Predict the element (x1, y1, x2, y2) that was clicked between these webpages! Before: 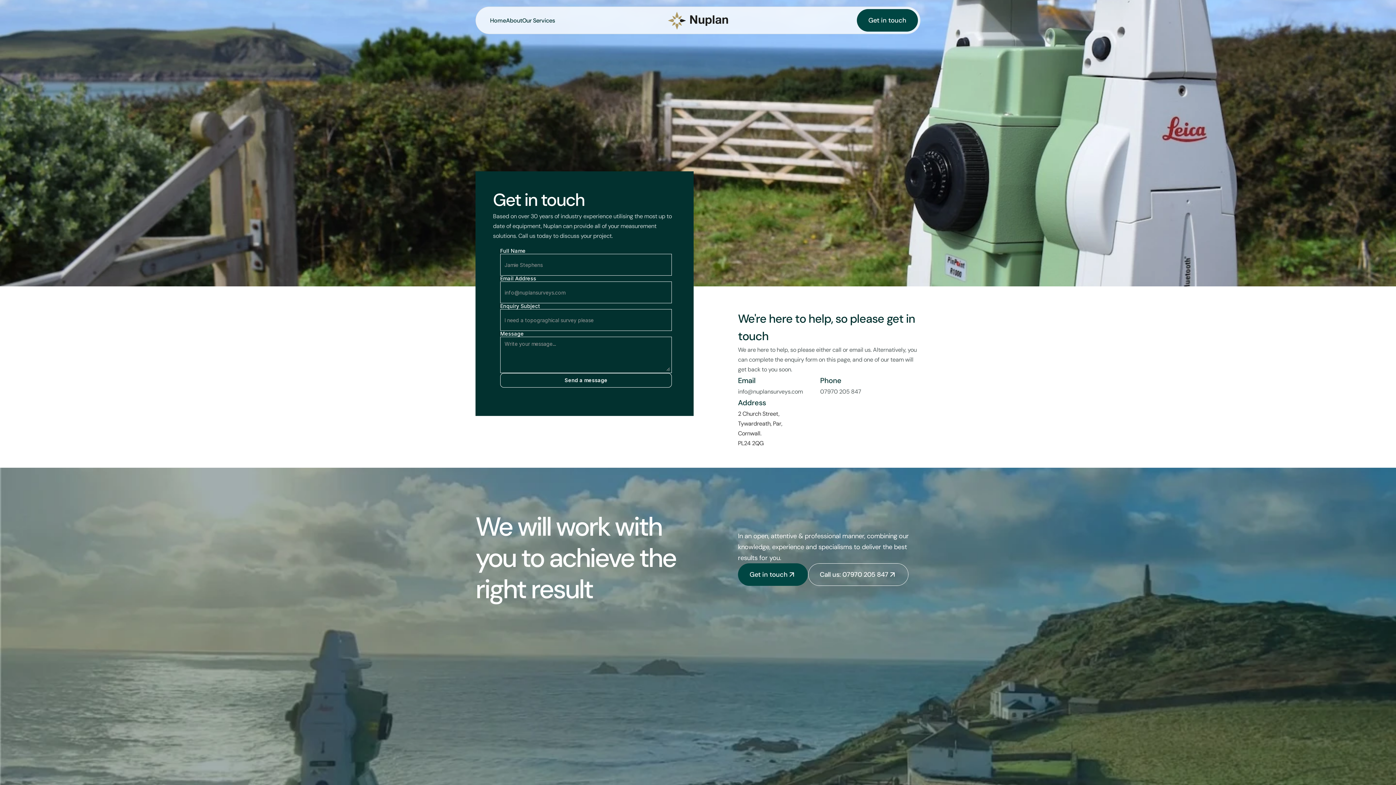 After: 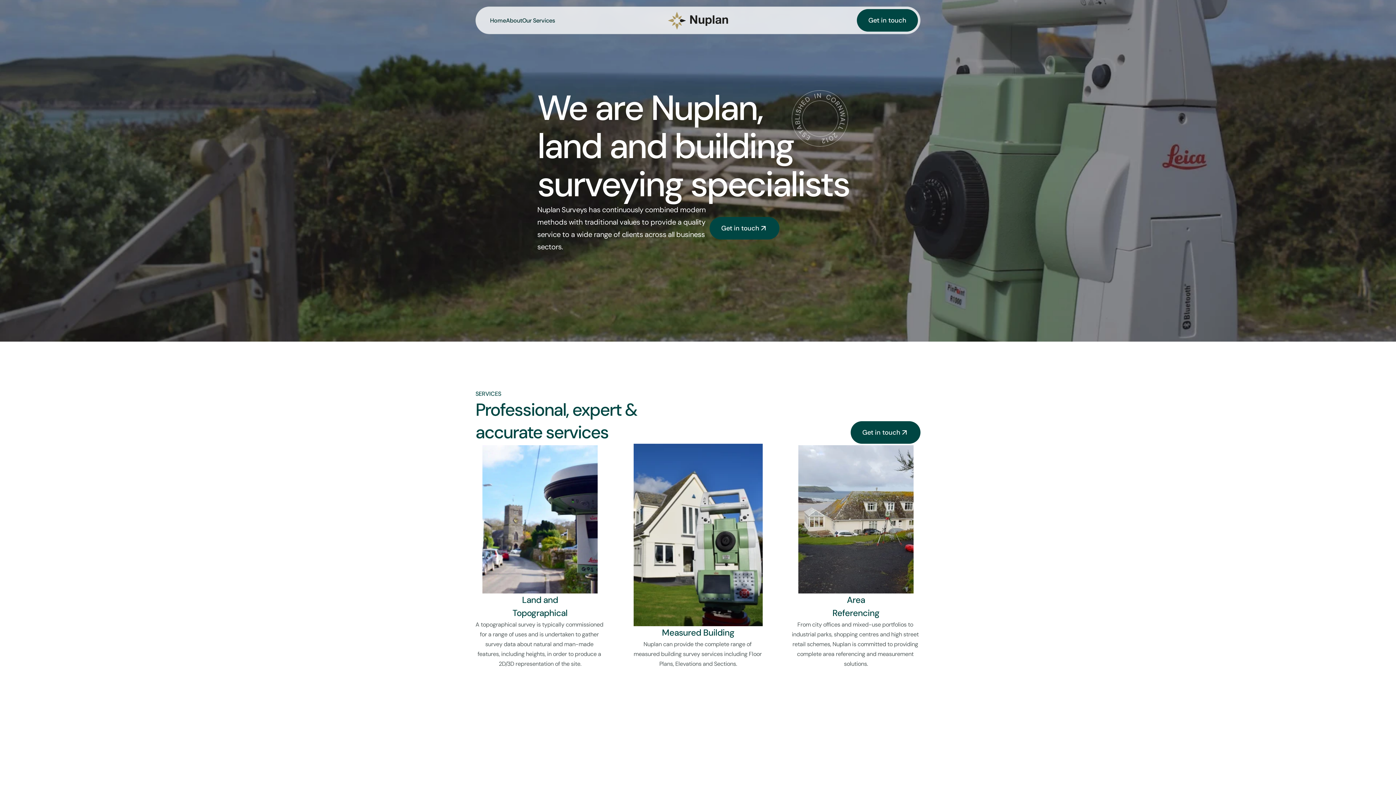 Action: bbox: (660, 11, 736, 29)